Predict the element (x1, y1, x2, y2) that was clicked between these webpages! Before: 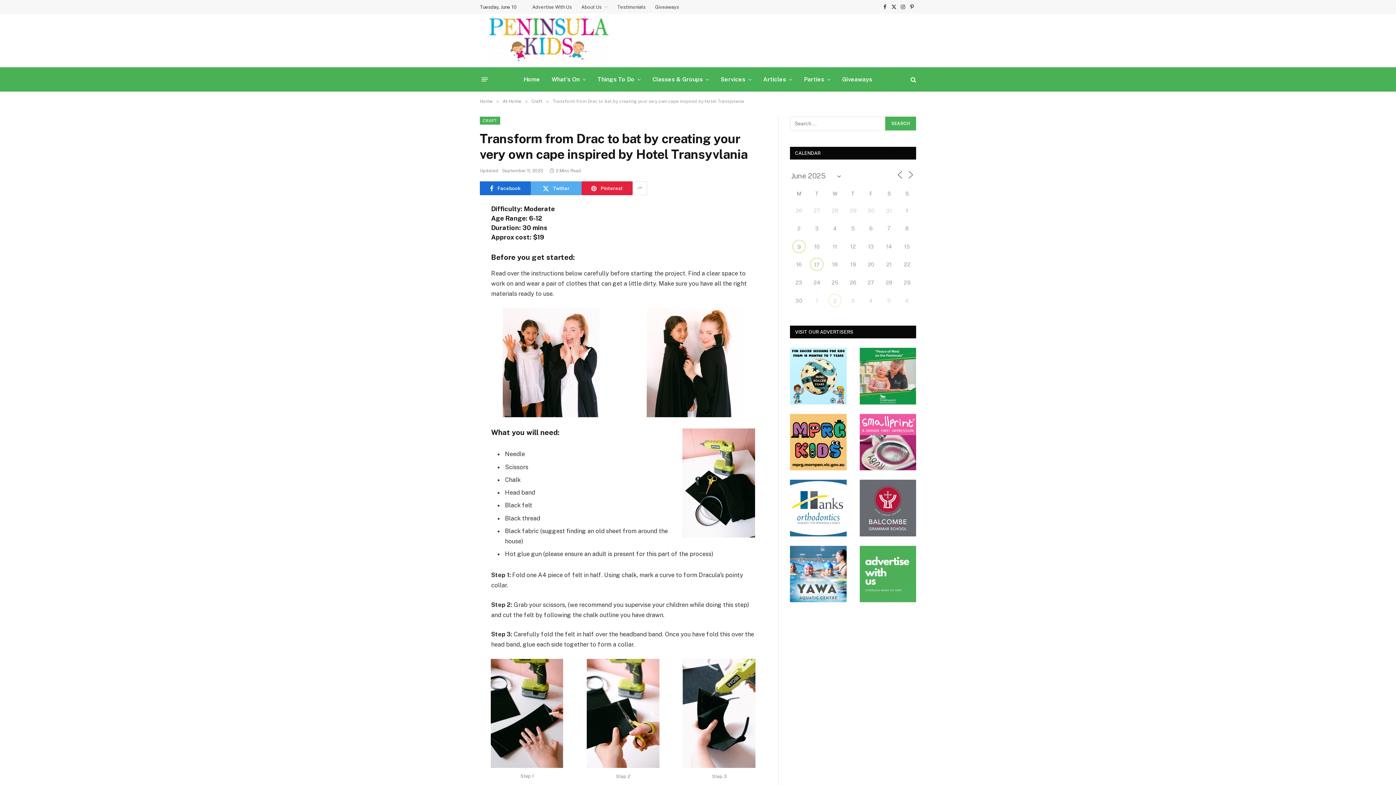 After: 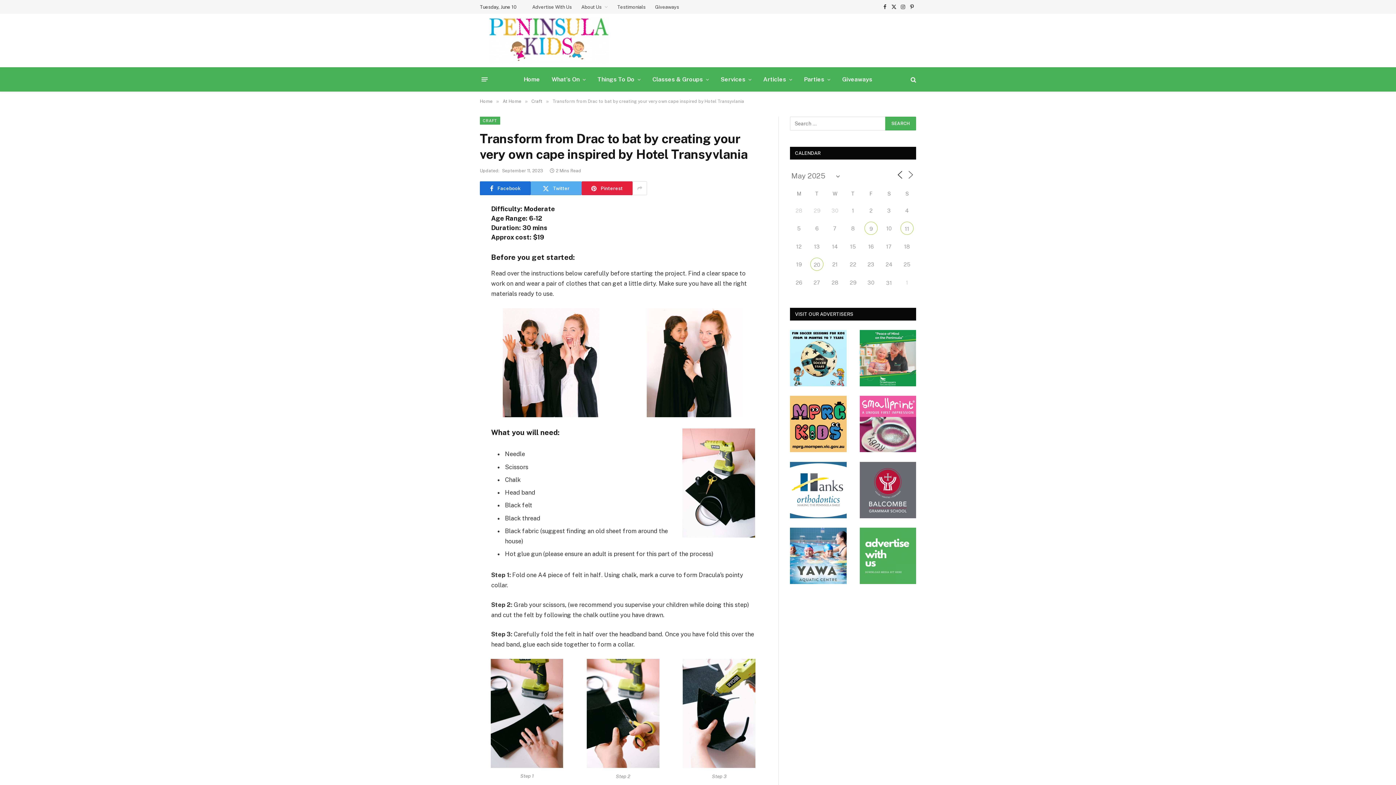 Action: bbox: (895, 170, 905, 179)